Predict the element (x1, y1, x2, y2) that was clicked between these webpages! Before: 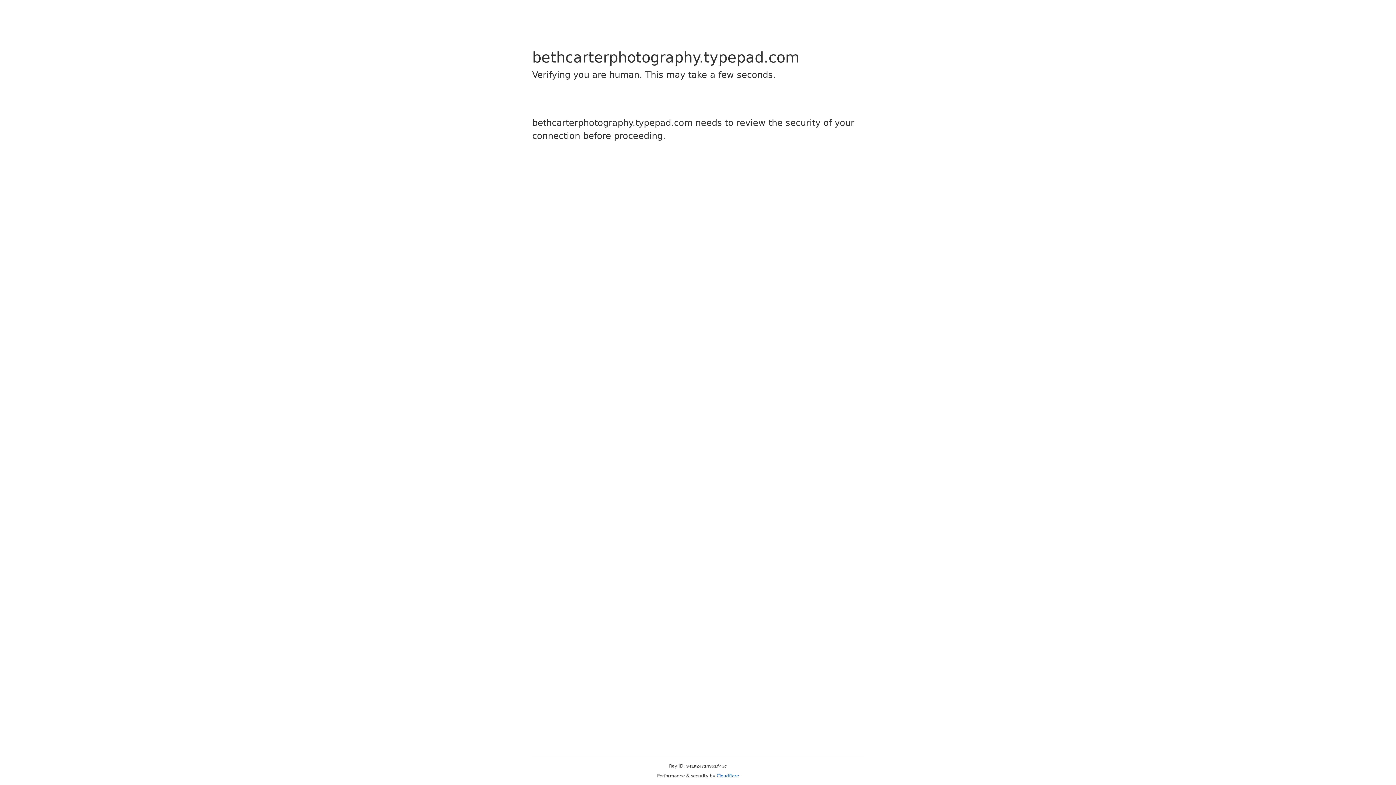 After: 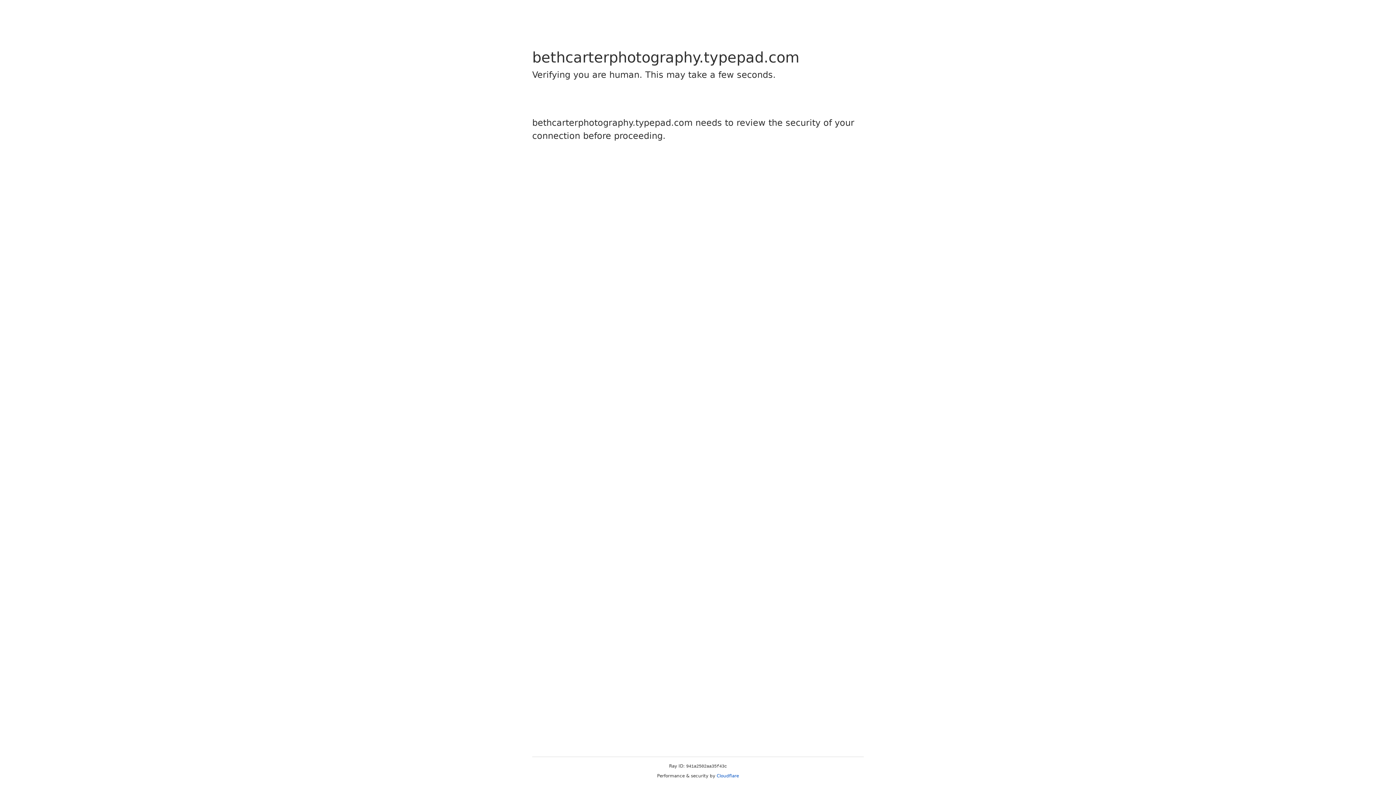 Action: label: Cloudflare bbox: (716, 773, 739, 778)